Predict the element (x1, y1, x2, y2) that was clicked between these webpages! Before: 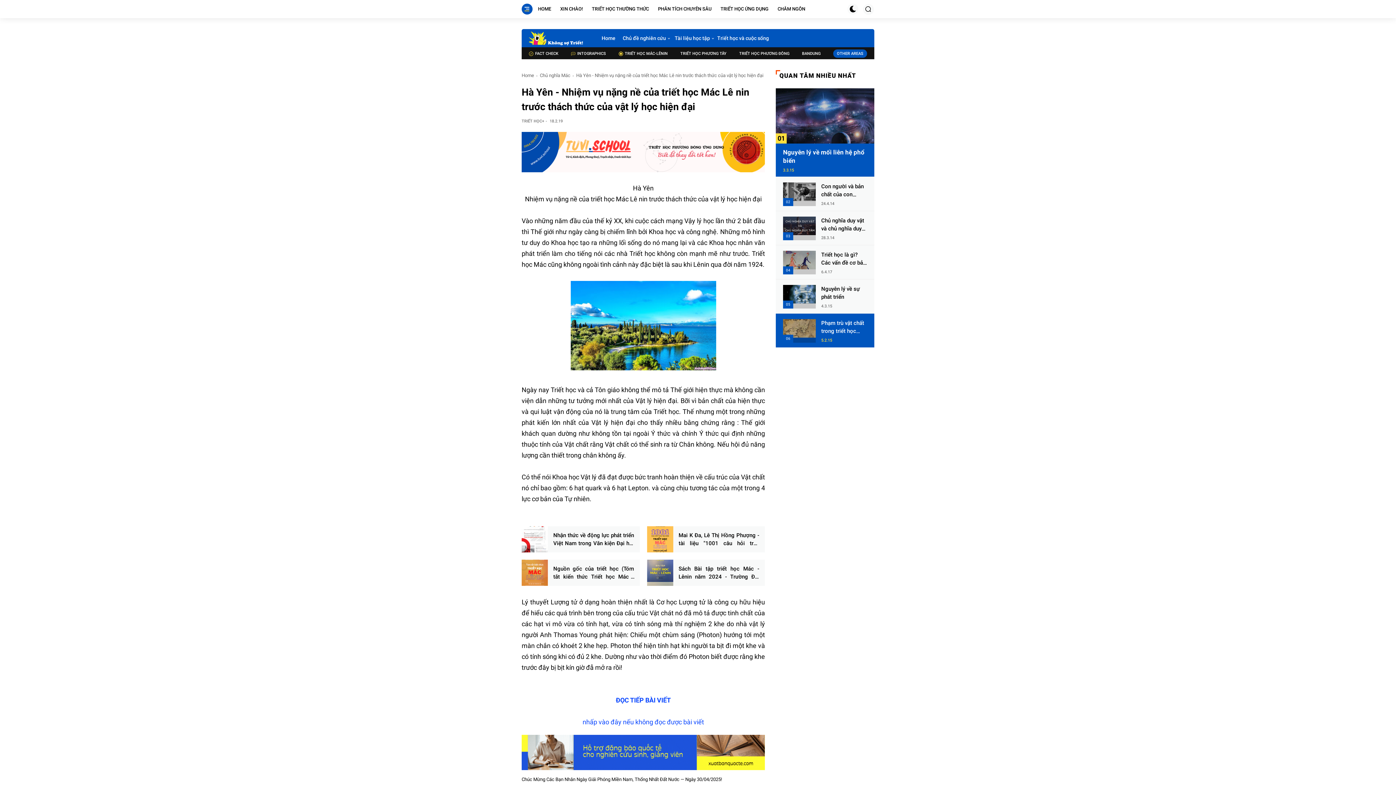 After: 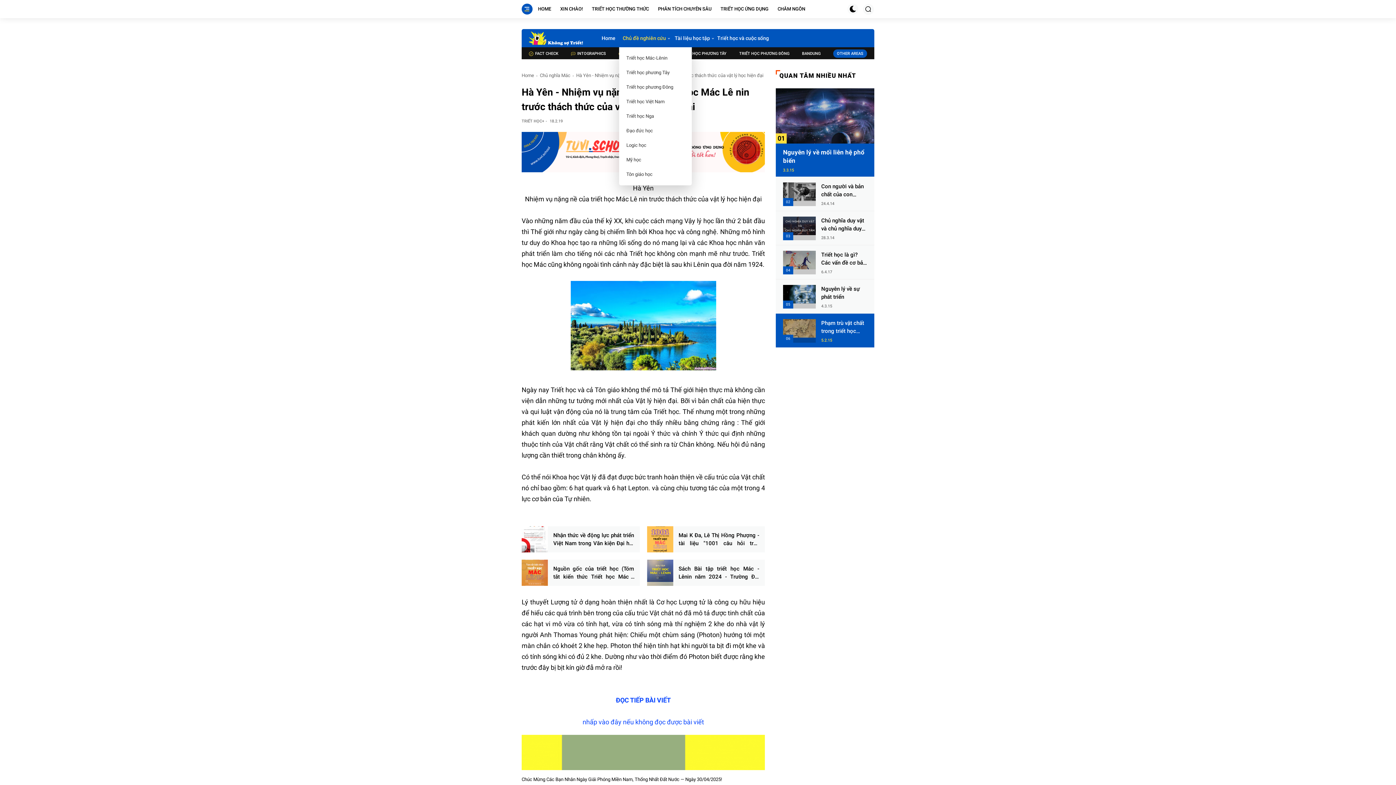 Action: bbox: (619, 29, 669, 47) label: Chủ đề nghiên cứu